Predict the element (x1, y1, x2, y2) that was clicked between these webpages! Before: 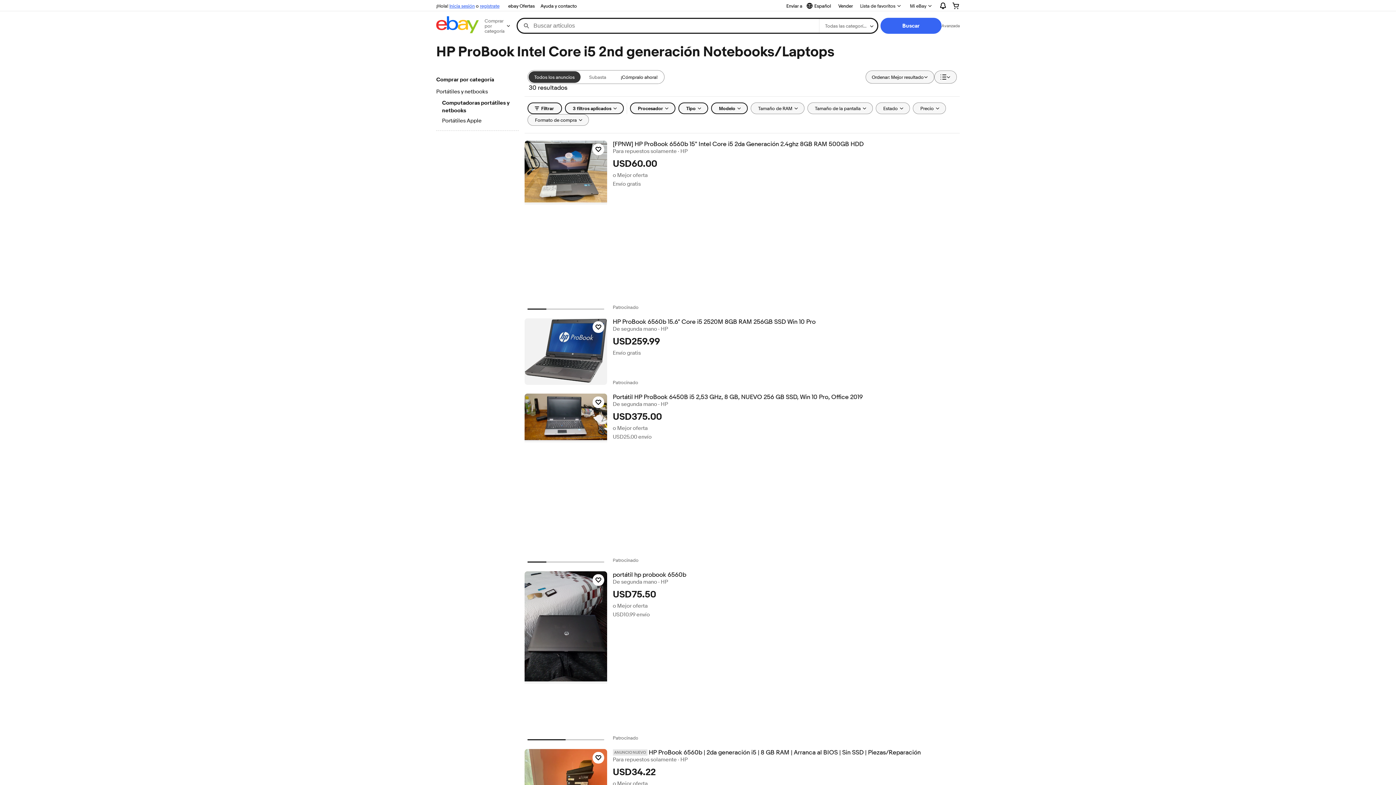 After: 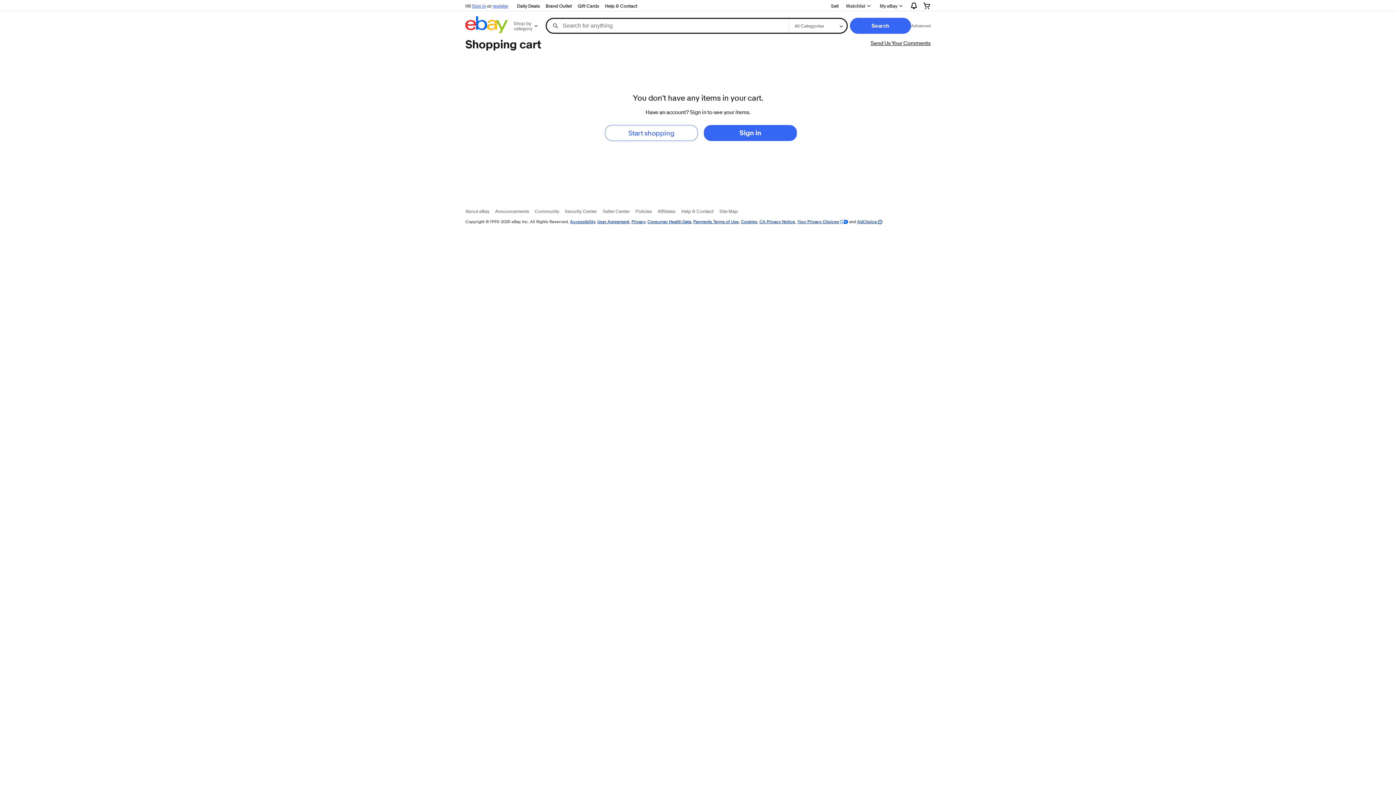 Action: bbox: (946, 0, 965, 11)